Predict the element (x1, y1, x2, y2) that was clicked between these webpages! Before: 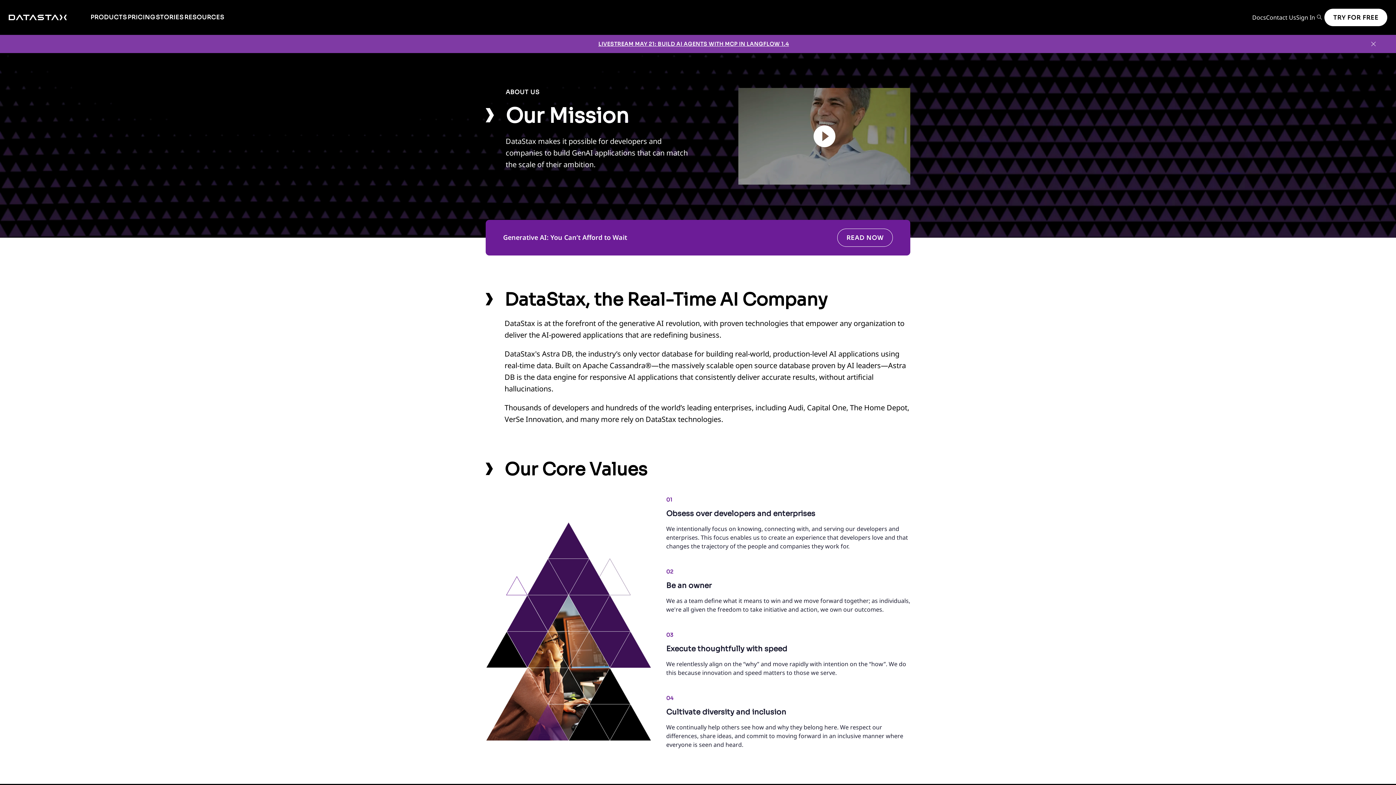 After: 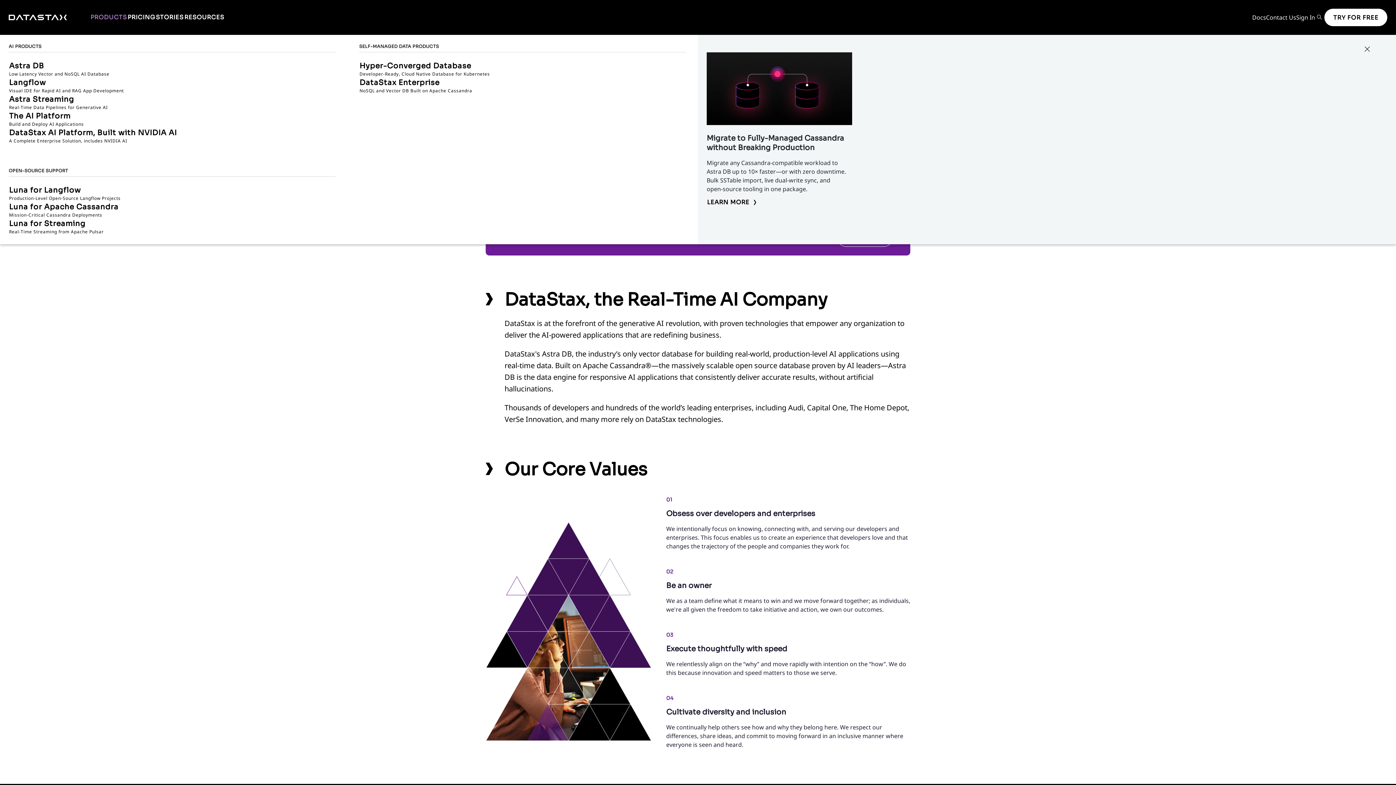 Action: label: PRODUCTS bbox: (90, 14, 127, 20)